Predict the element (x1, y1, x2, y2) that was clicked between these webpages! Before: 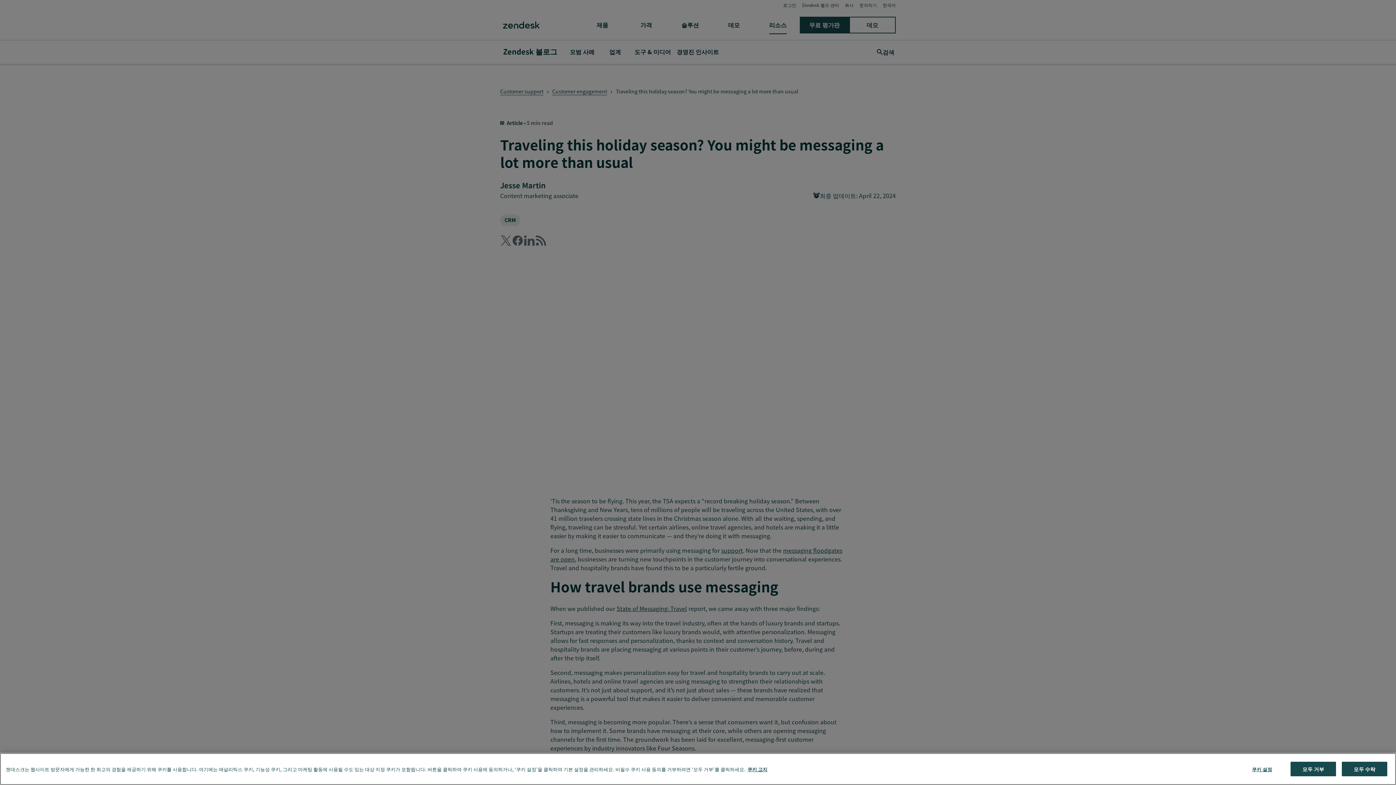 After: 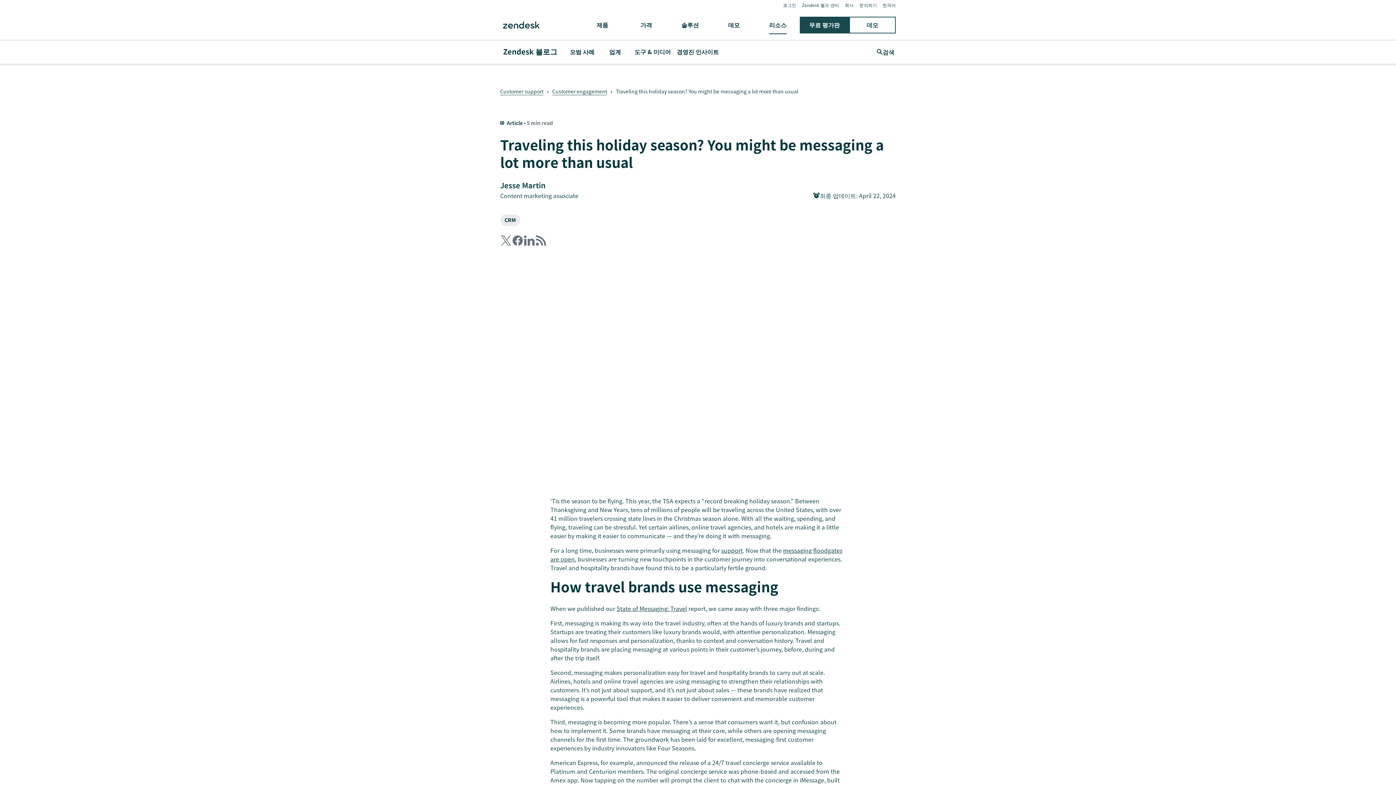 Action: bbox: (1290, 762, 1336, 776) label: 모두 거부